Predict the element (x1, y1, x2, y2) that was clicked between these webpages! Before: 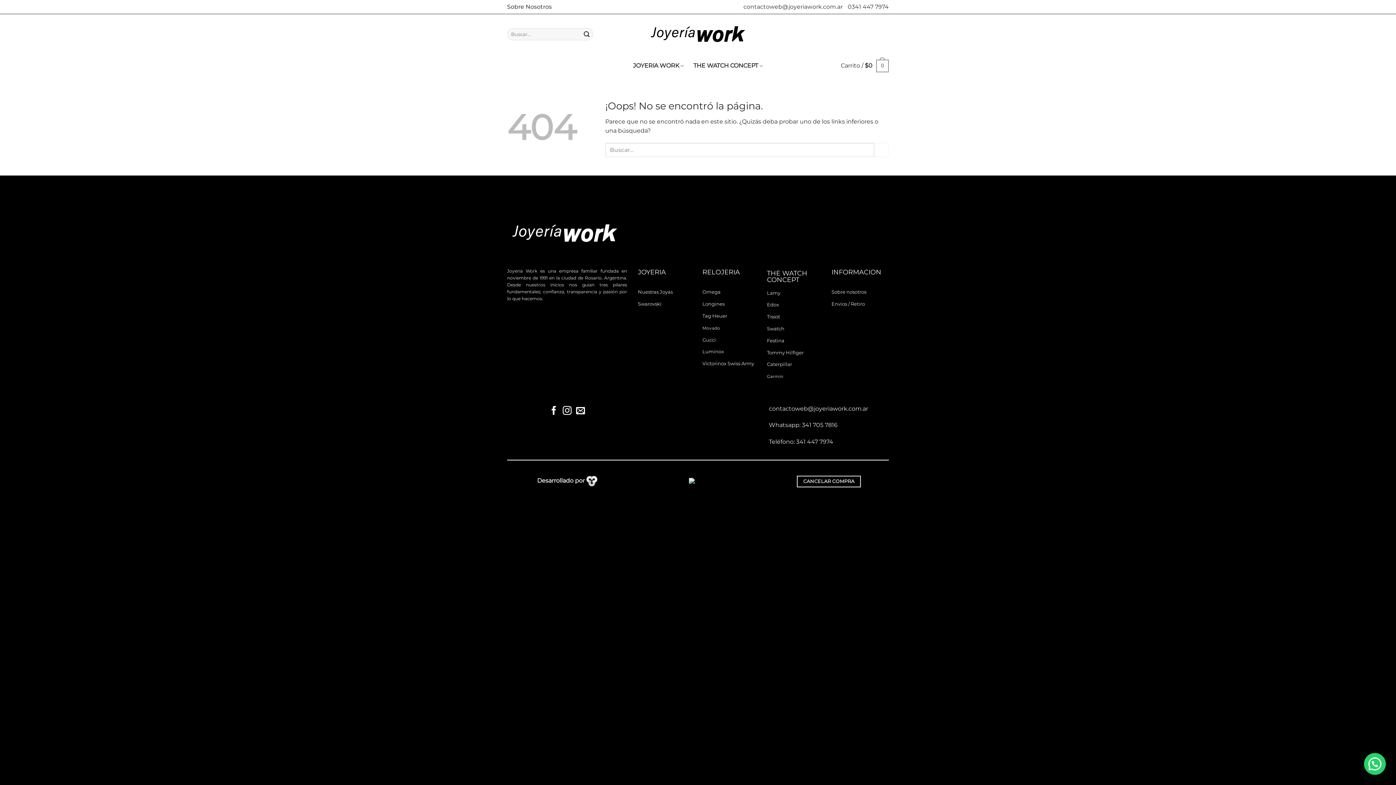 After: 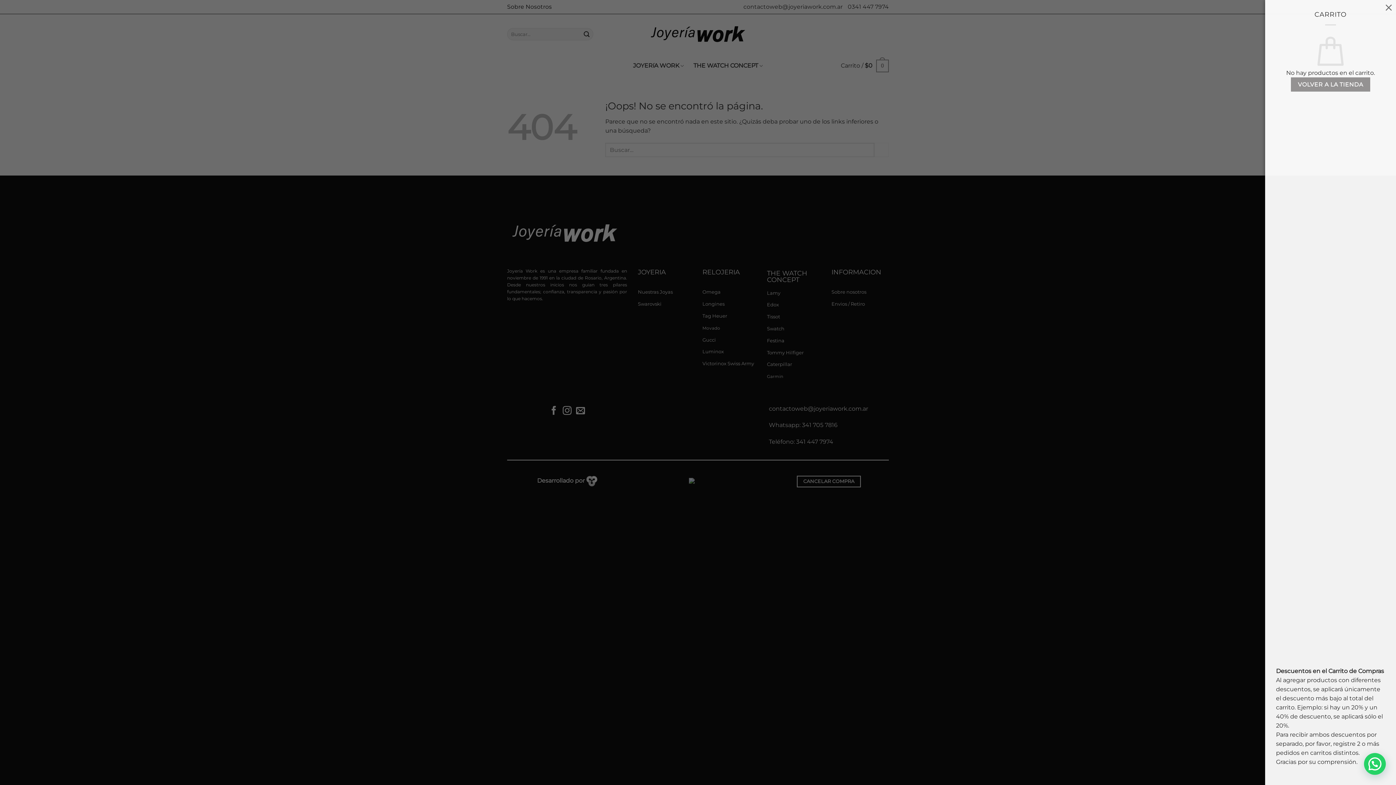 Action: bbox: (841, 54, 889, 77) label: Carrito / $0
0